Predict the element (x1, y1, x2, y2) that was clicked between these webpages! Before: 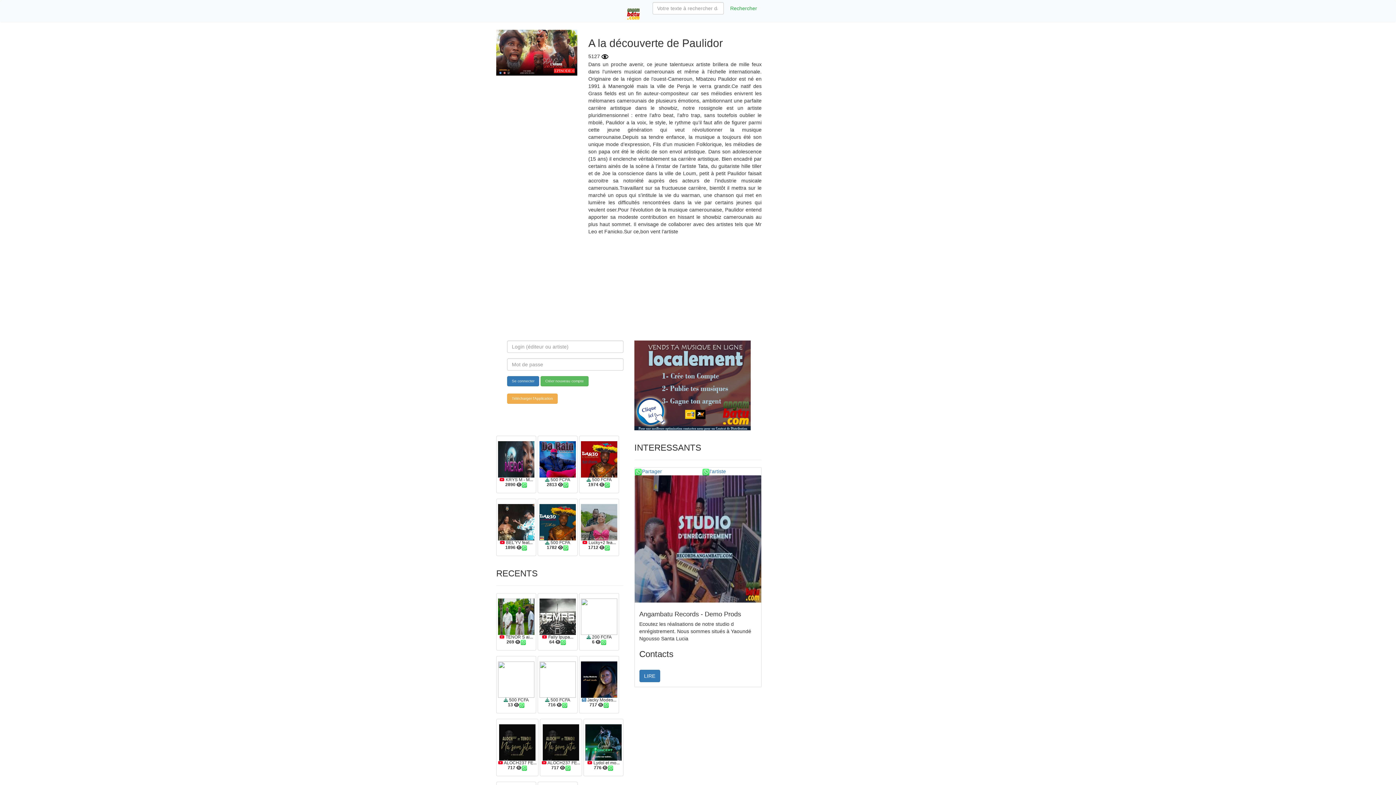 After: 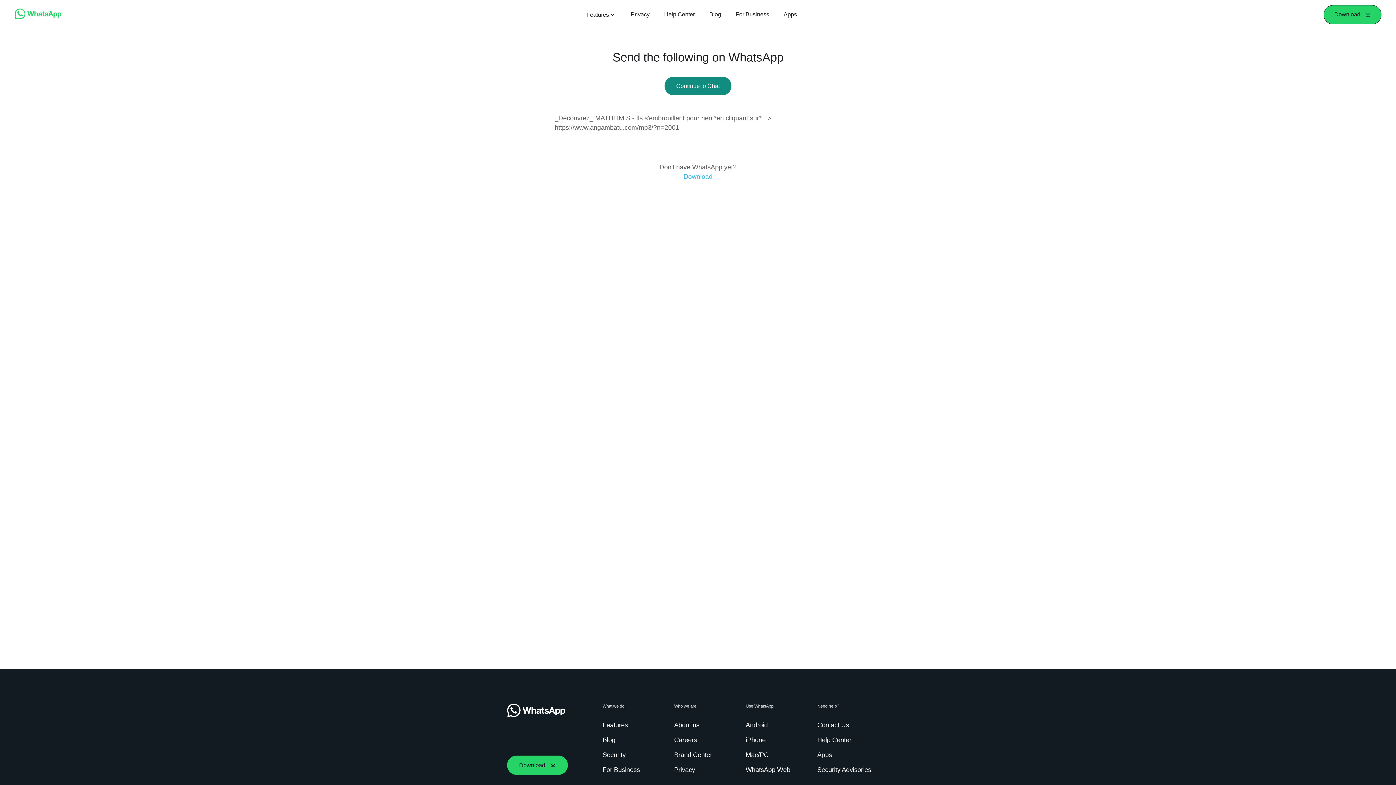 Action: bbox: (600, 639, 606, 644)